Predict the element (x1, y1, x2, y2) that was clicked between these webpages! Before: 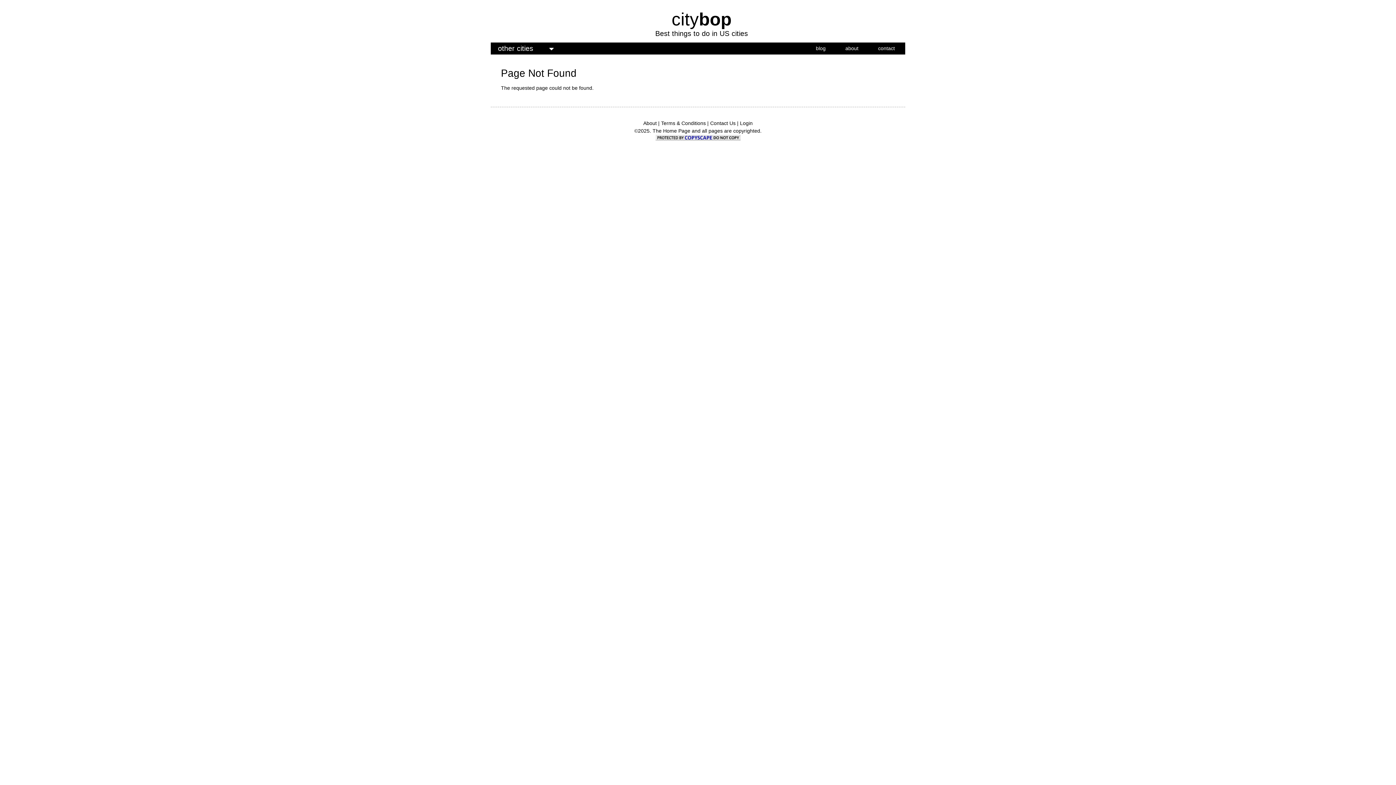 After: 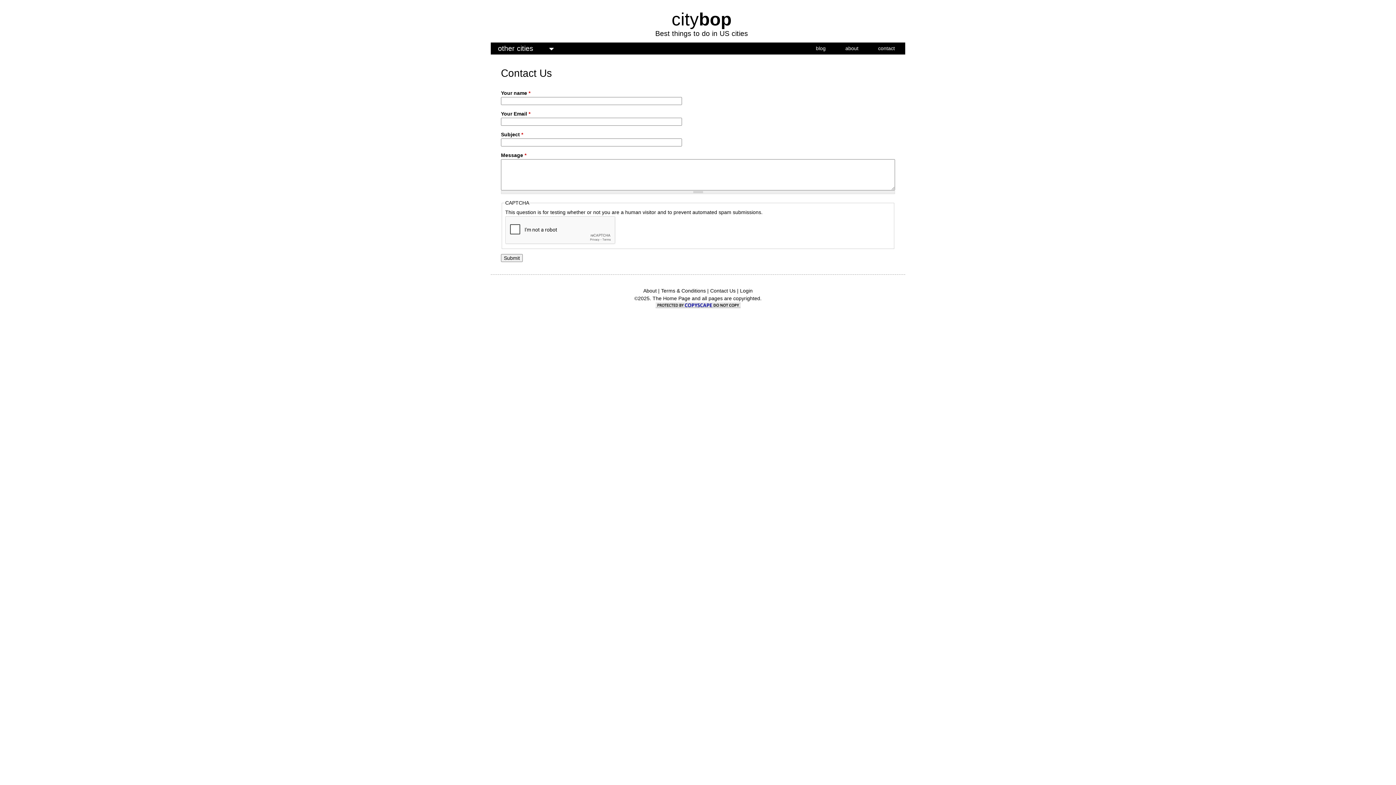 Action: bbox: (878, 43, 895, 53) label: contact